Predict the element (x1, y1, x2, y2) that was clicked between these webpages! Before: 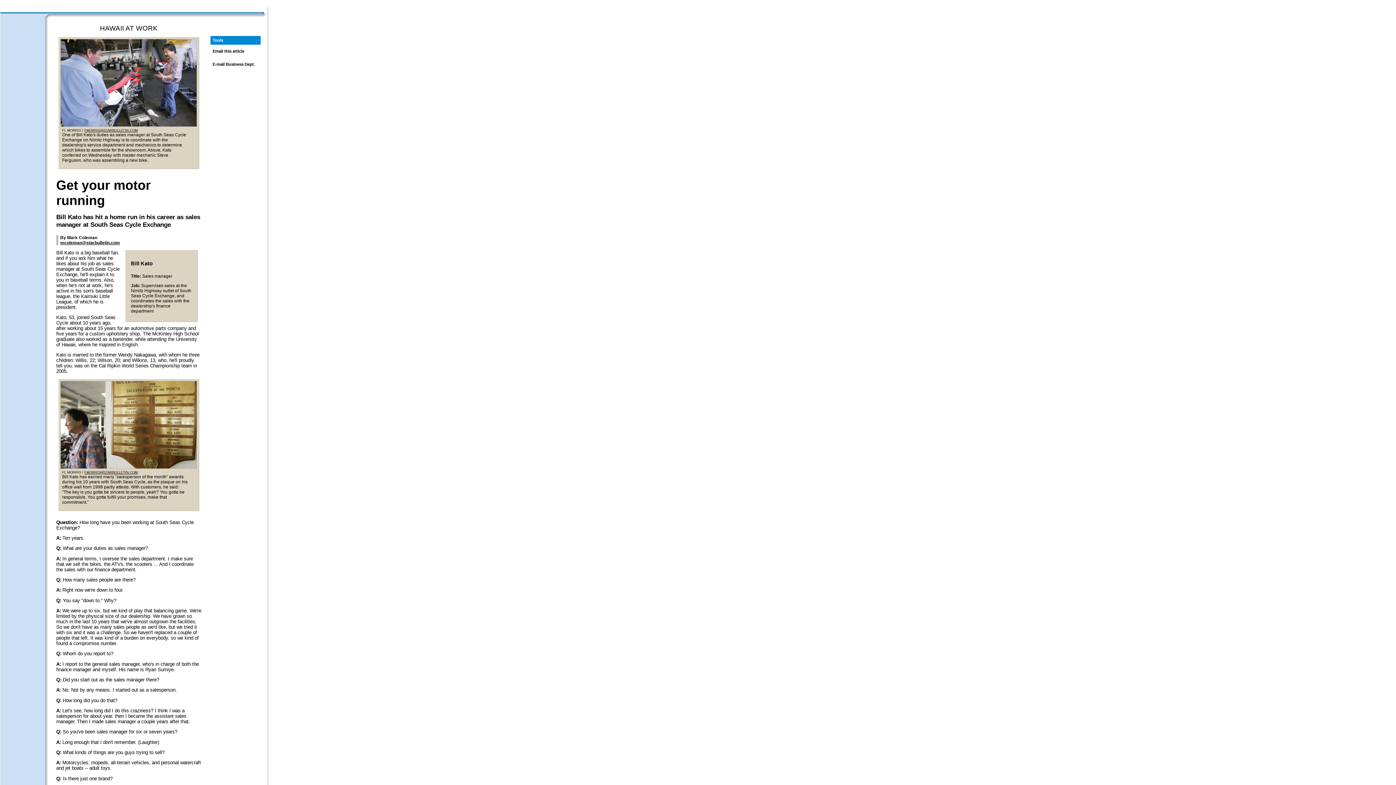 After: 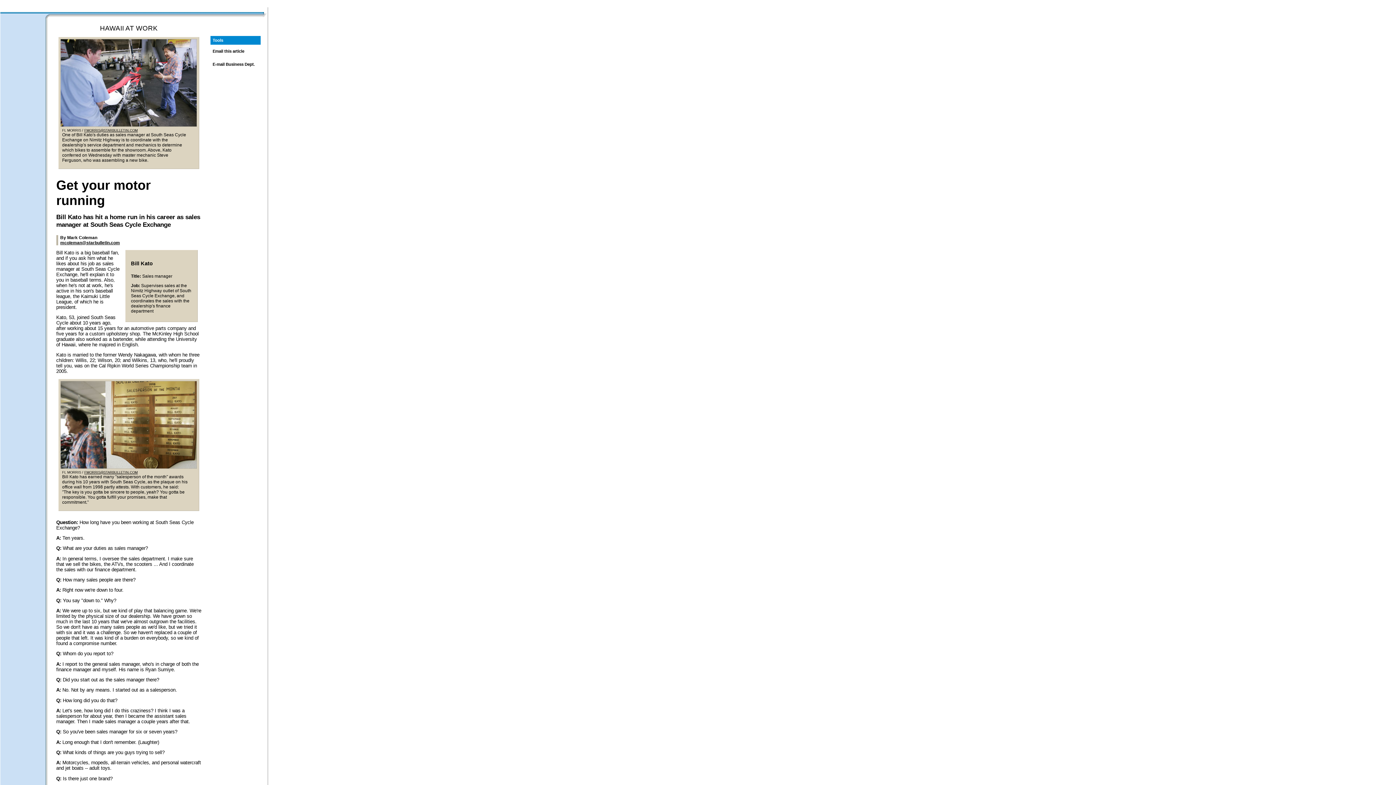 Action: bbox: (60, 240, 119, 245) label: mcoleman@starbulletin.com